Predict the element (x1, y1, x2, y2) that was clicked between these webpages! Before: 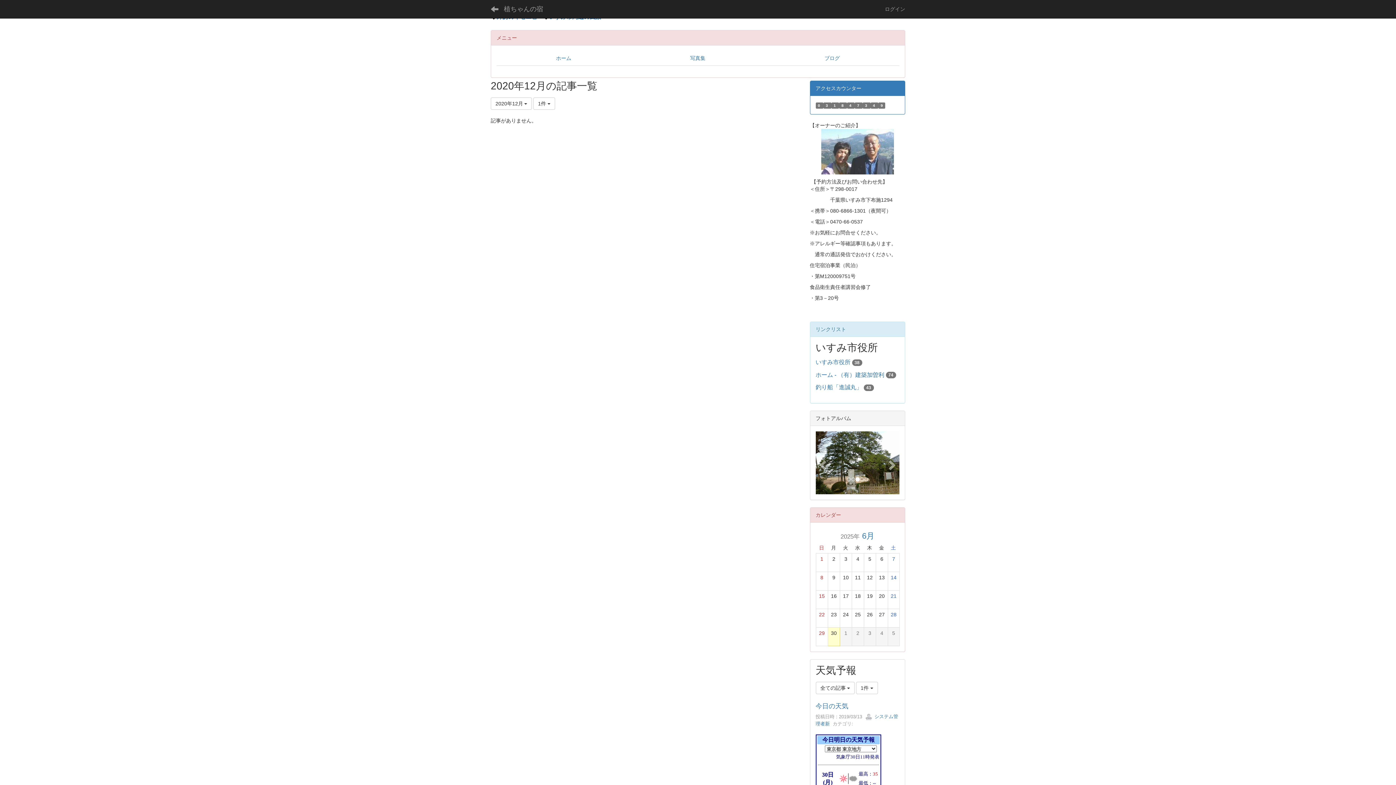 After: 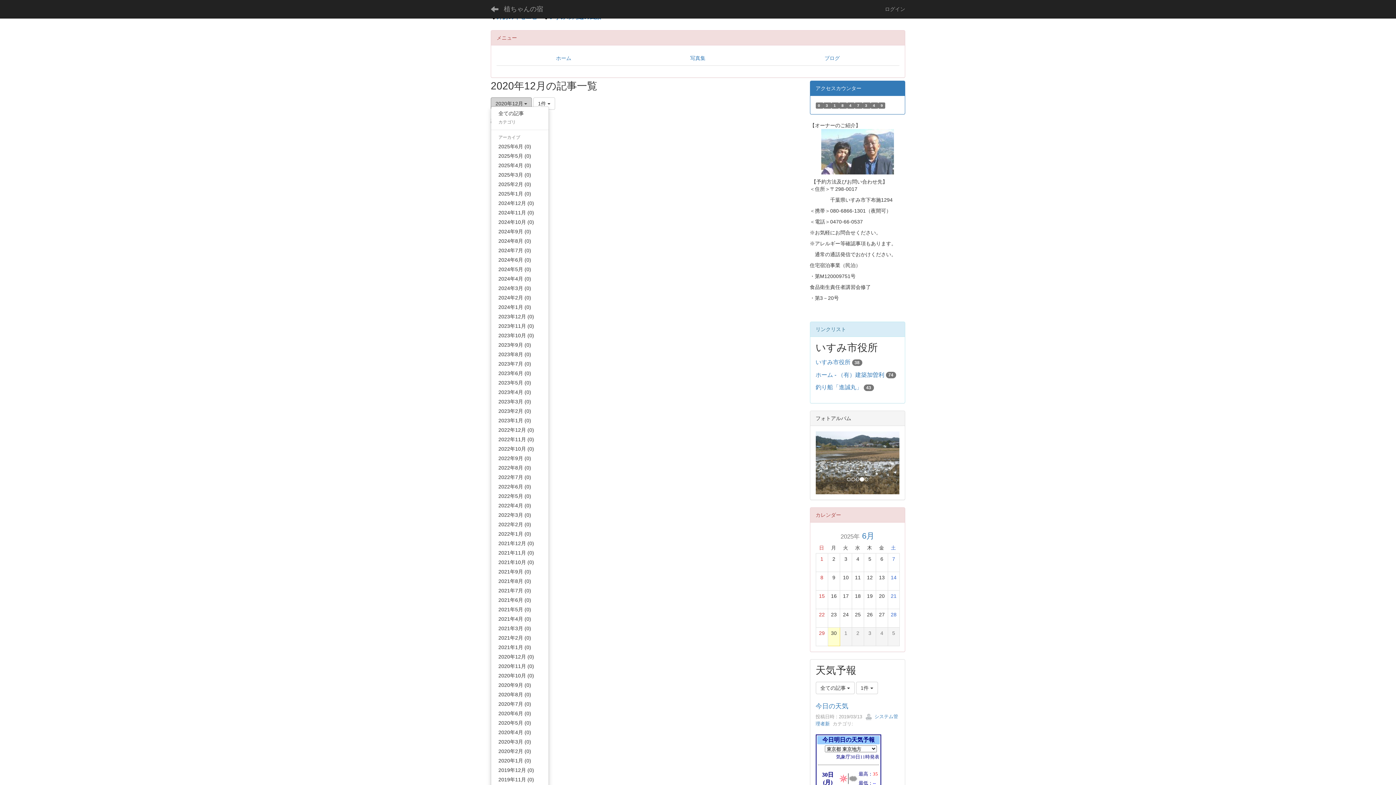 Action: label: 2020年12月 bbox: (490, 97, 532, 109)